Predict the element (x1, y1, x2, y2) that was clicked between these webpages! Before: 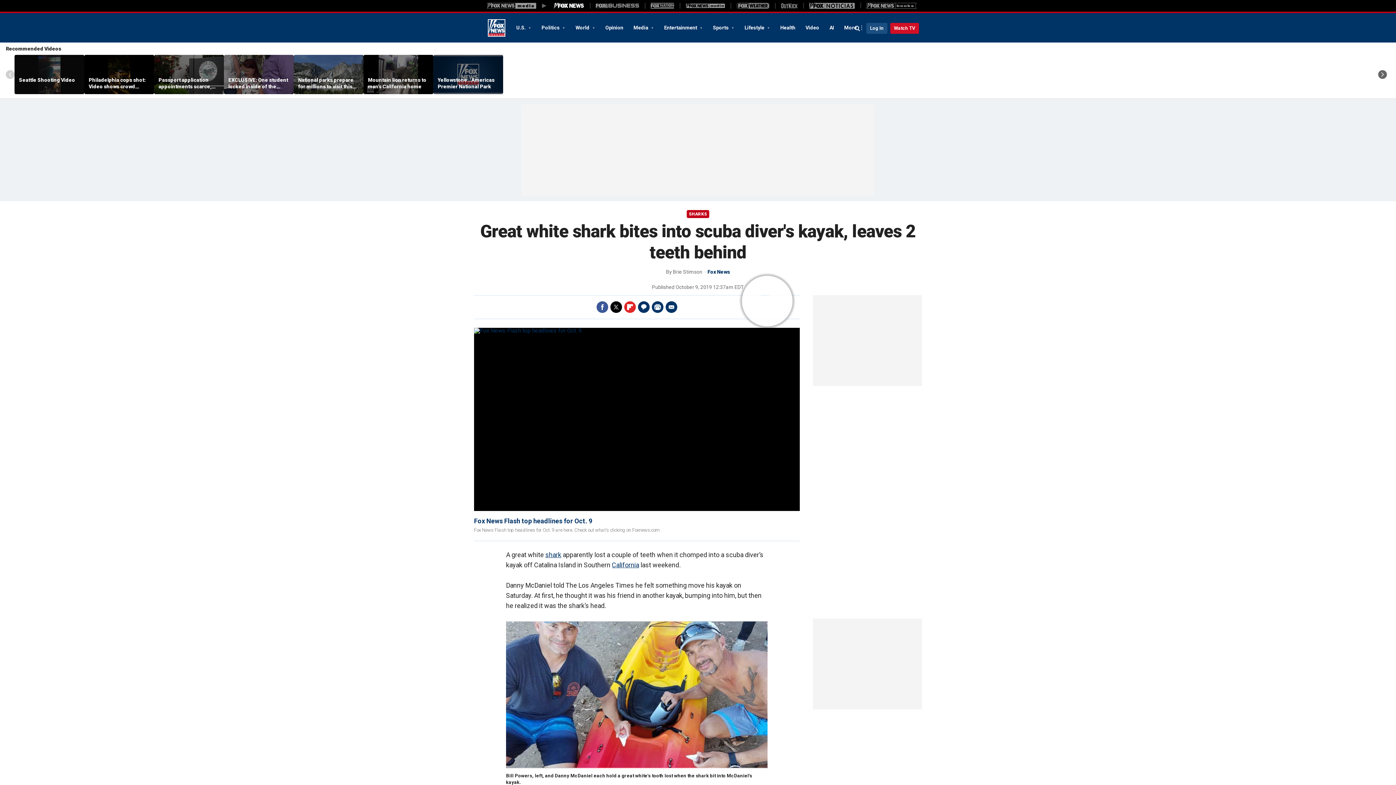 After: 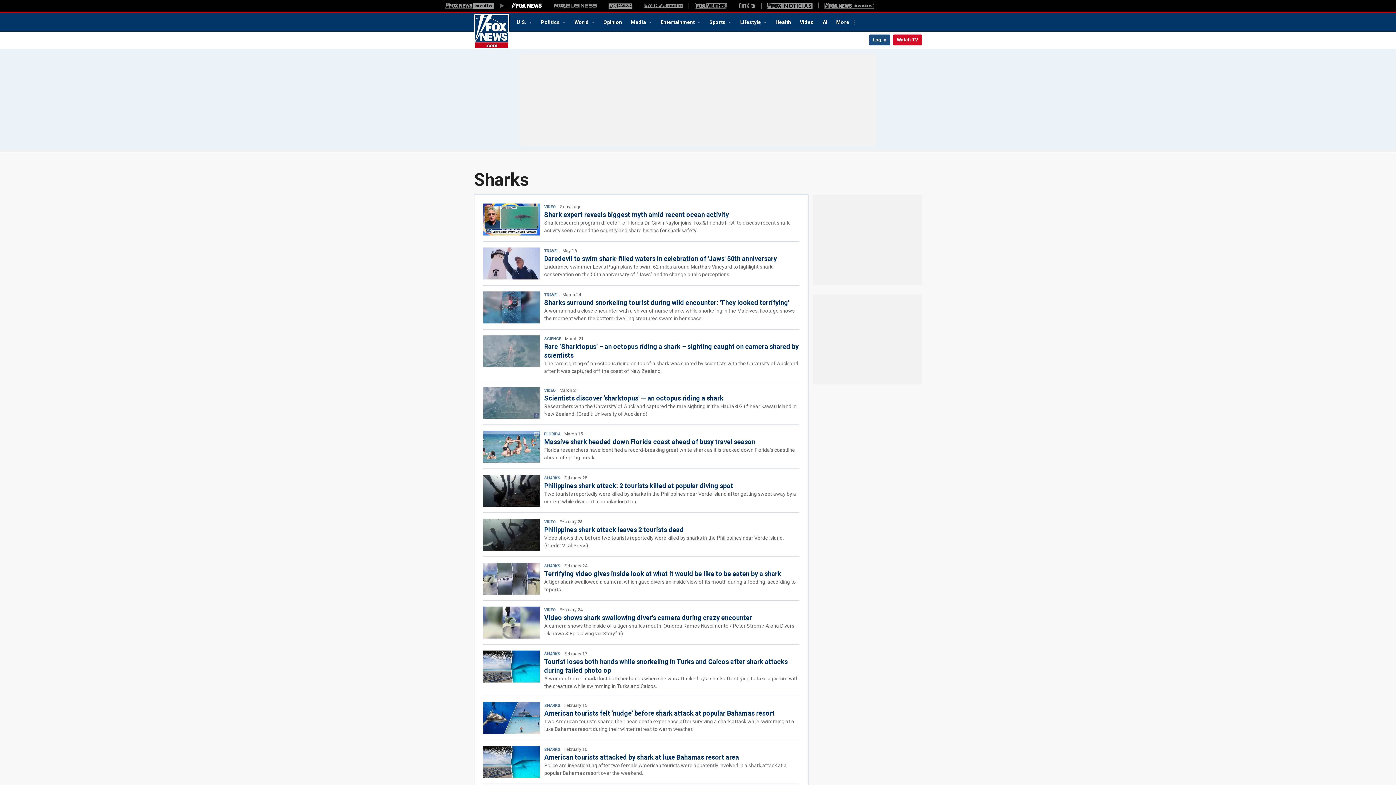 Action: bbox: (545, 551, 561, 559) label: shark